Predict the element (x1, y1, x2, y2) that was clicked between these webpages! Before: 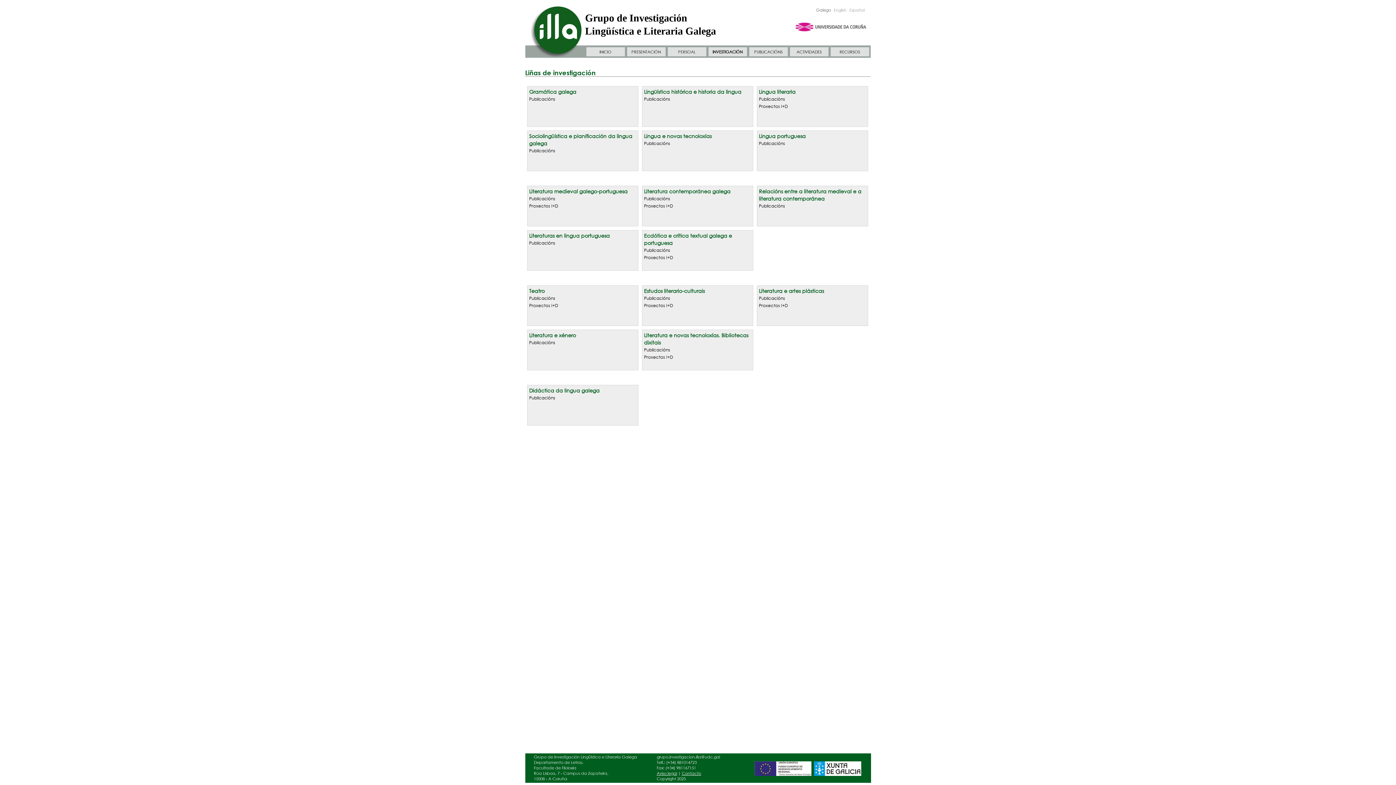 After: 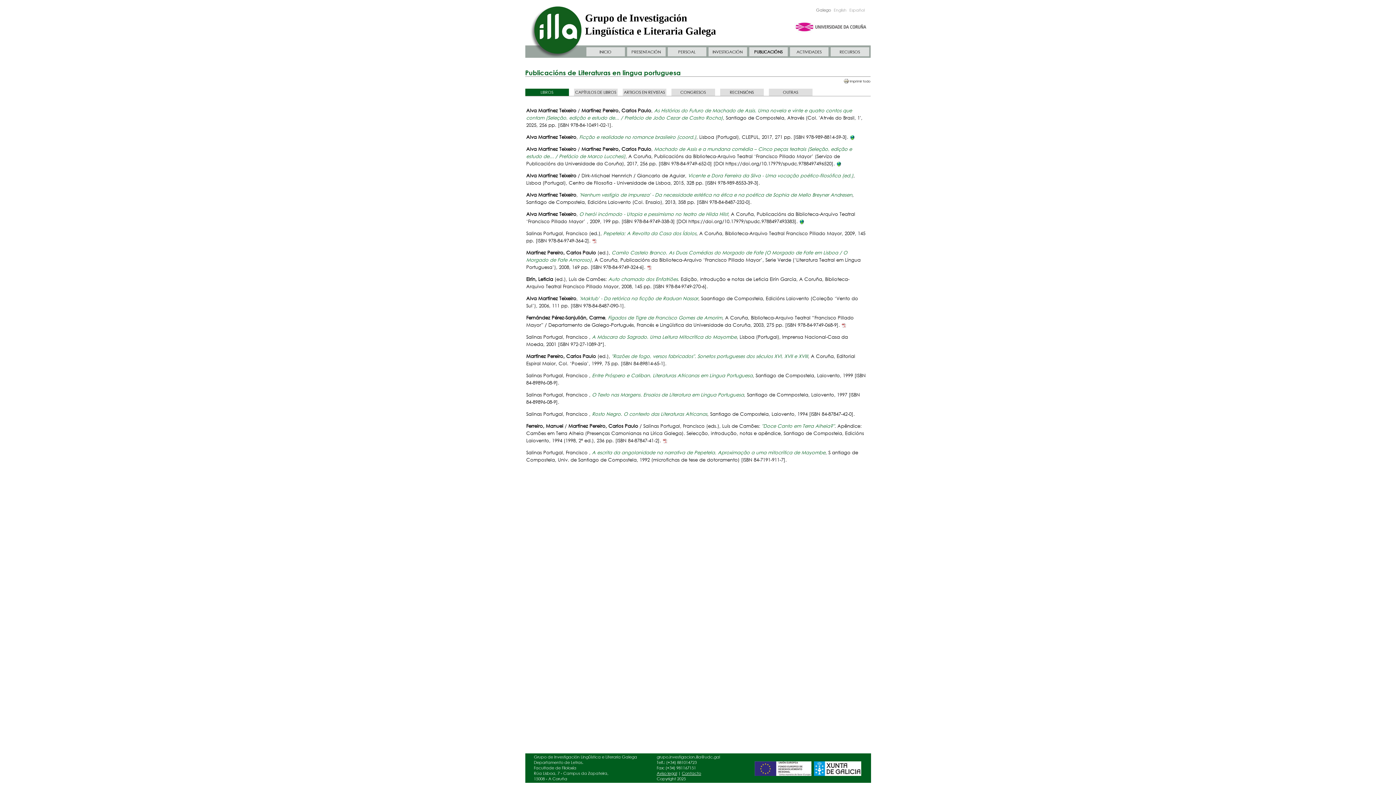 Action: bbox: (529, 240, 555, 246) label: Publicacións